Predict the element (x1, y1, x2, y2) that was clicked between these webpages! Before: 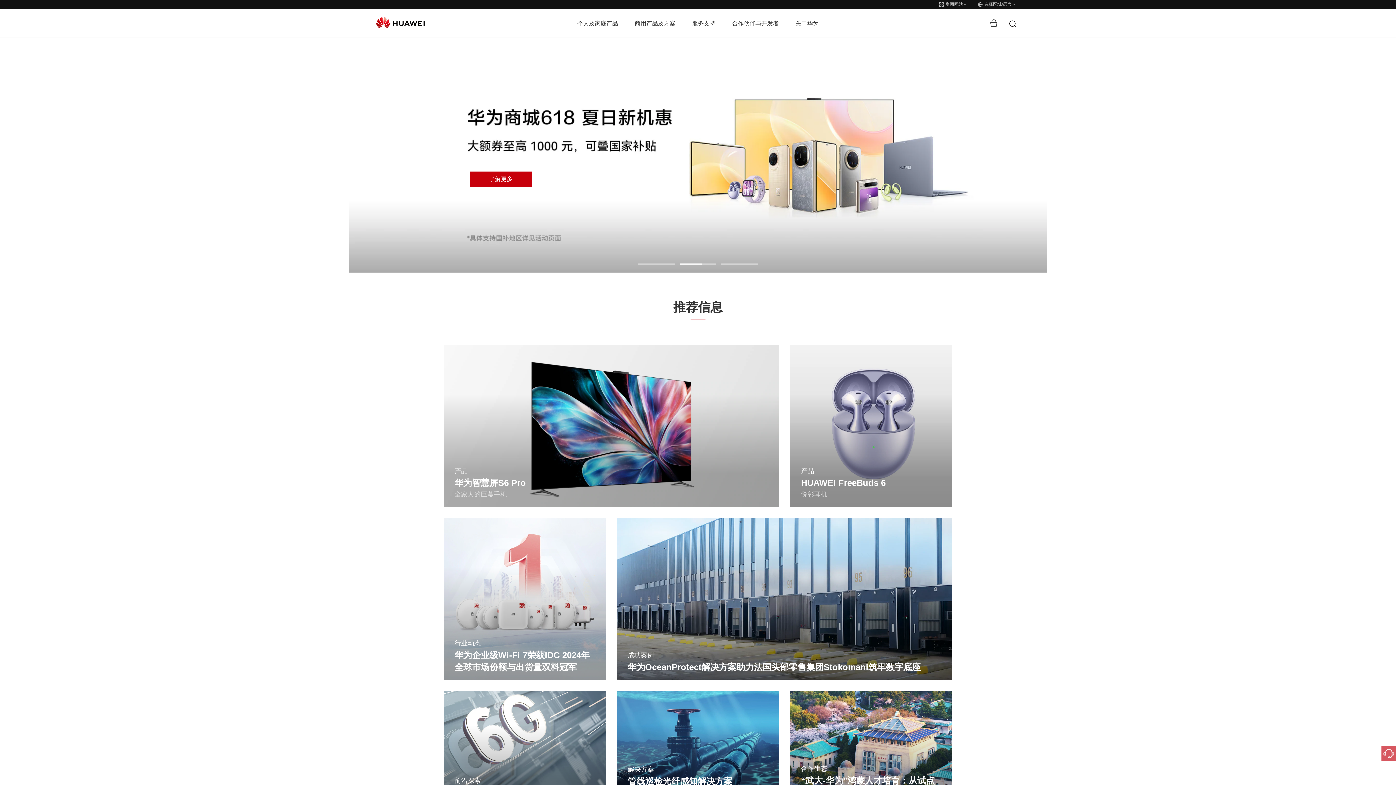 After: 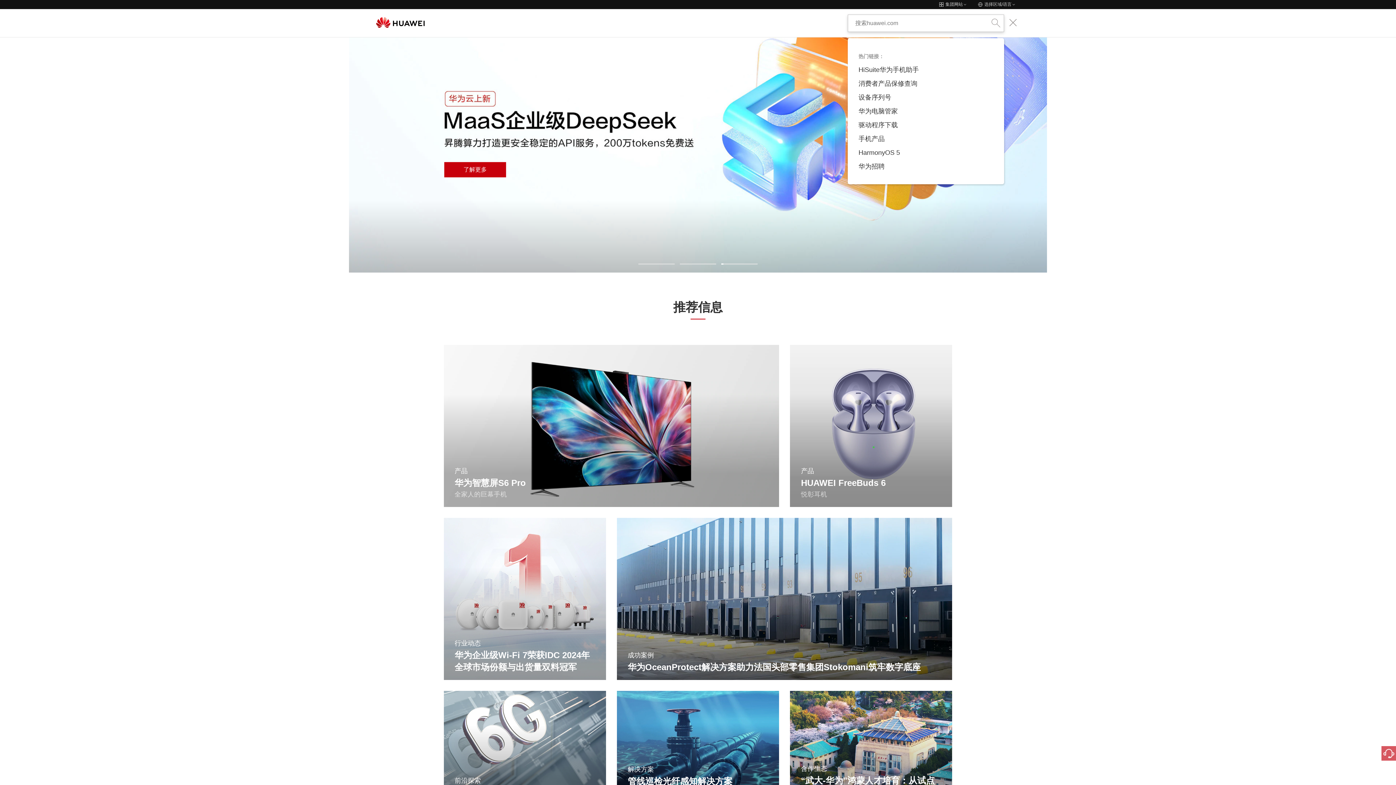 Action: bbox: (1008, 19, 1017, 26)